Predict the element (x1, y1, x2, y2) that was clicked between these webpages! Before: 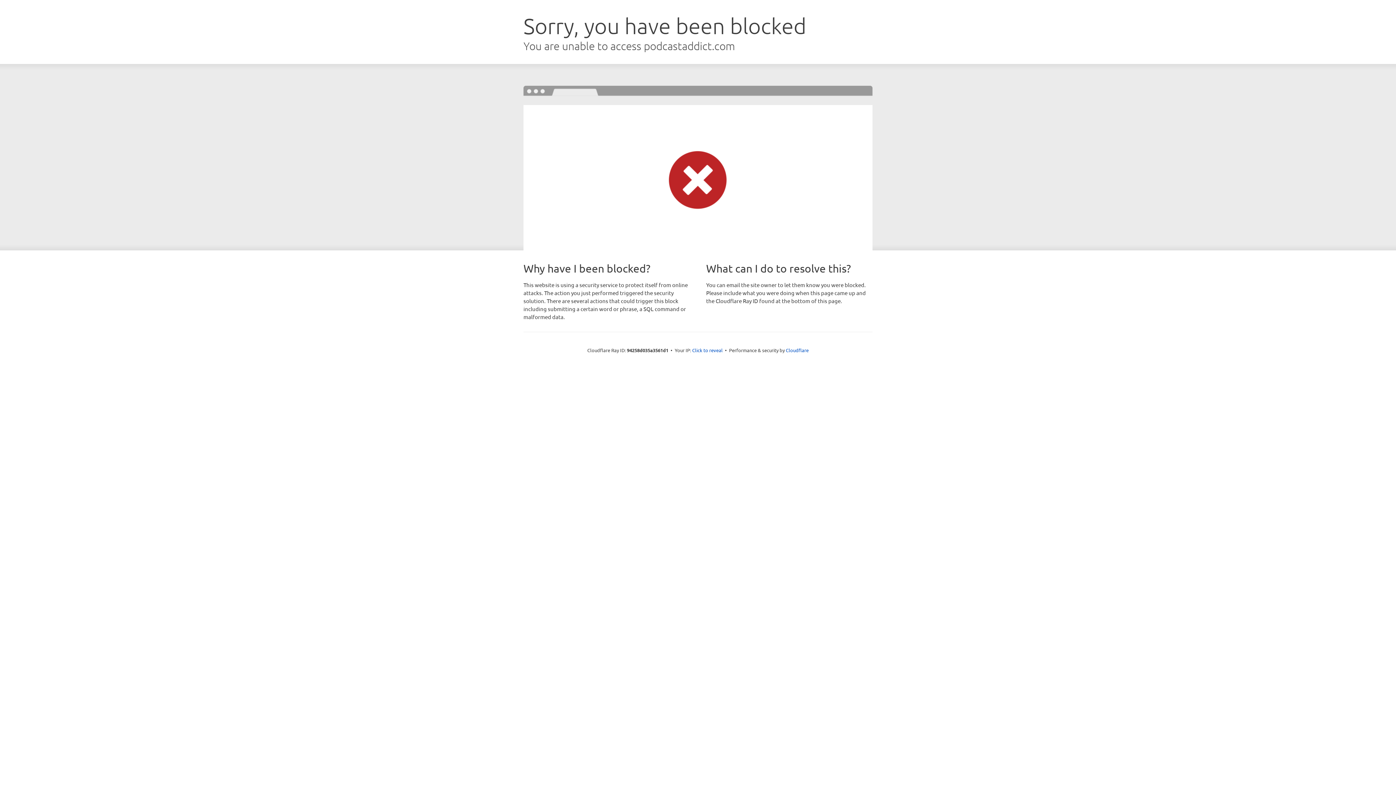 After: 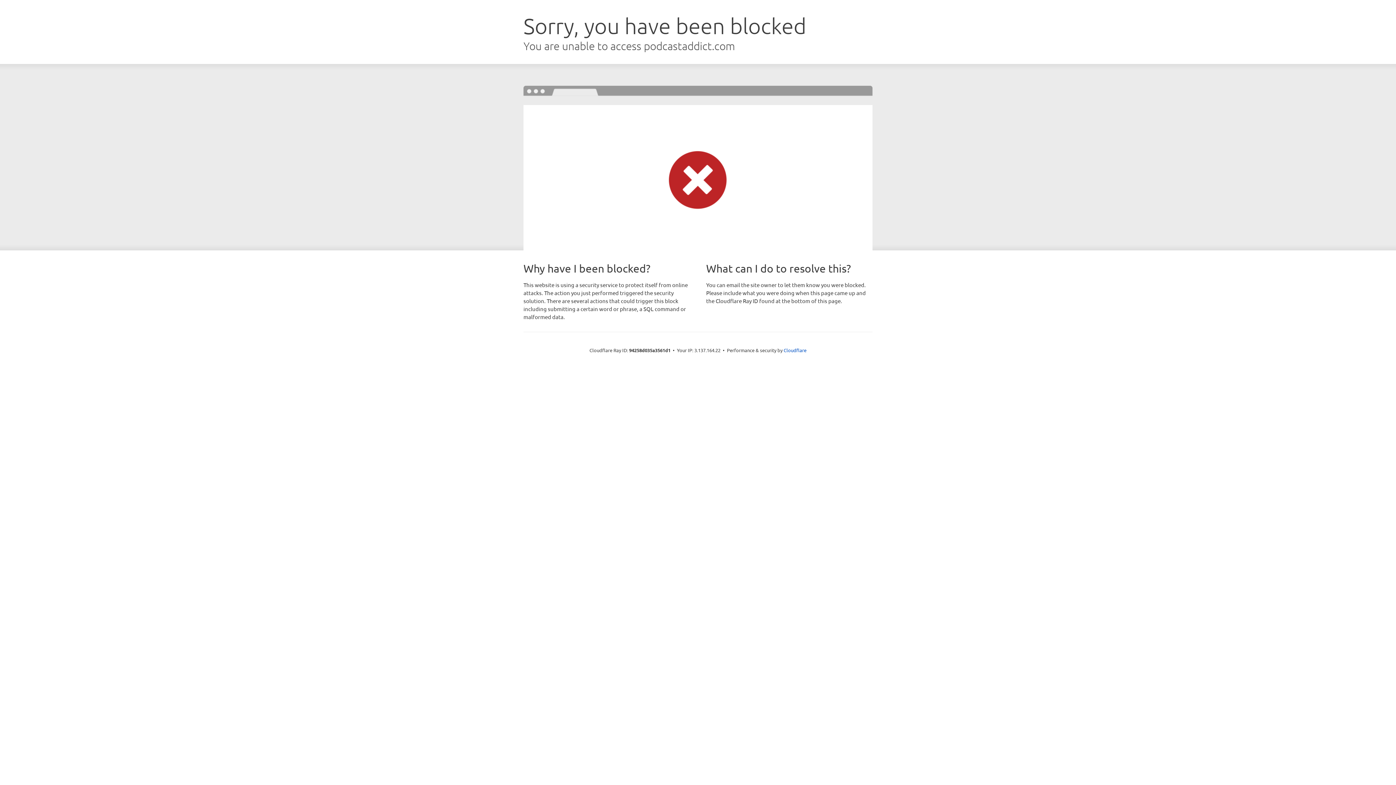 Action: label: Click to reveal bbox: (692, 346, 722, 353)